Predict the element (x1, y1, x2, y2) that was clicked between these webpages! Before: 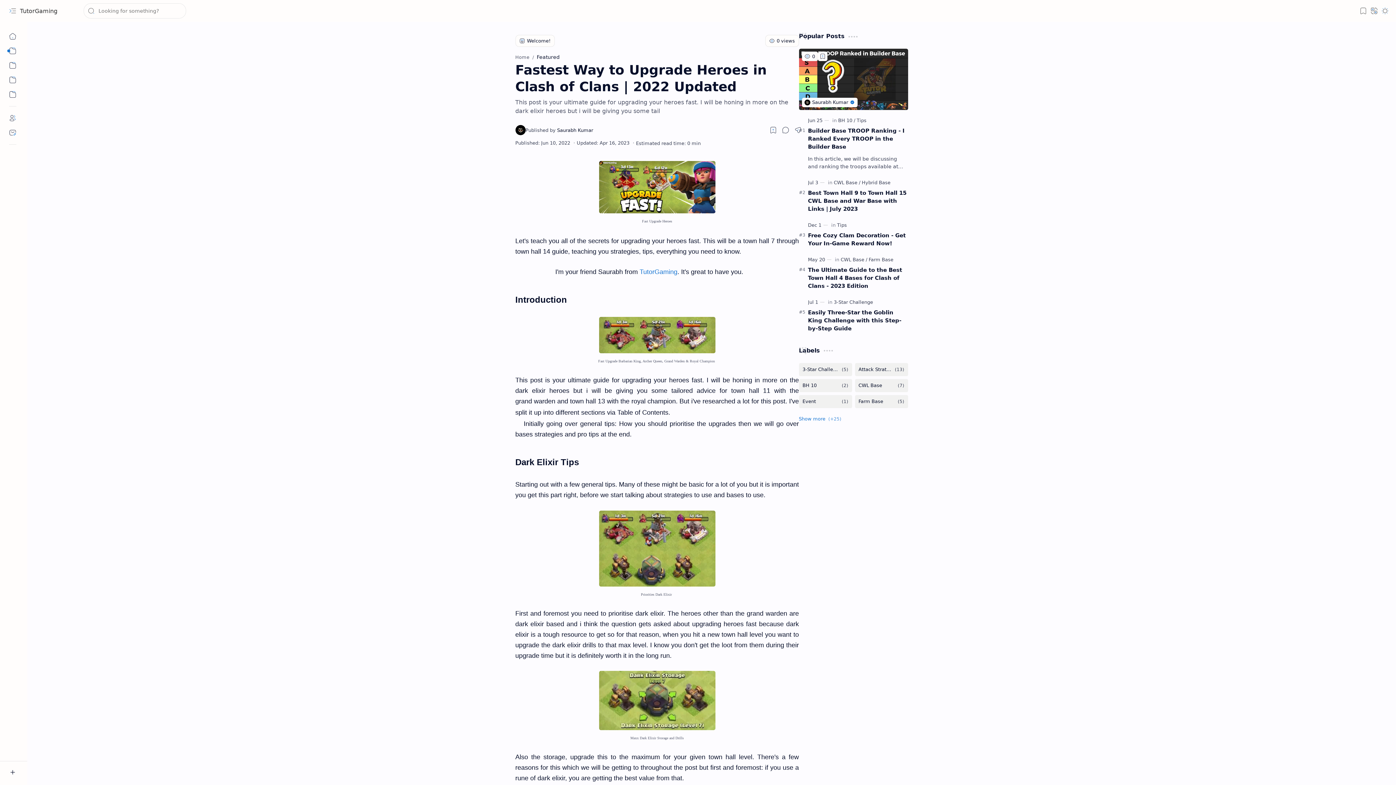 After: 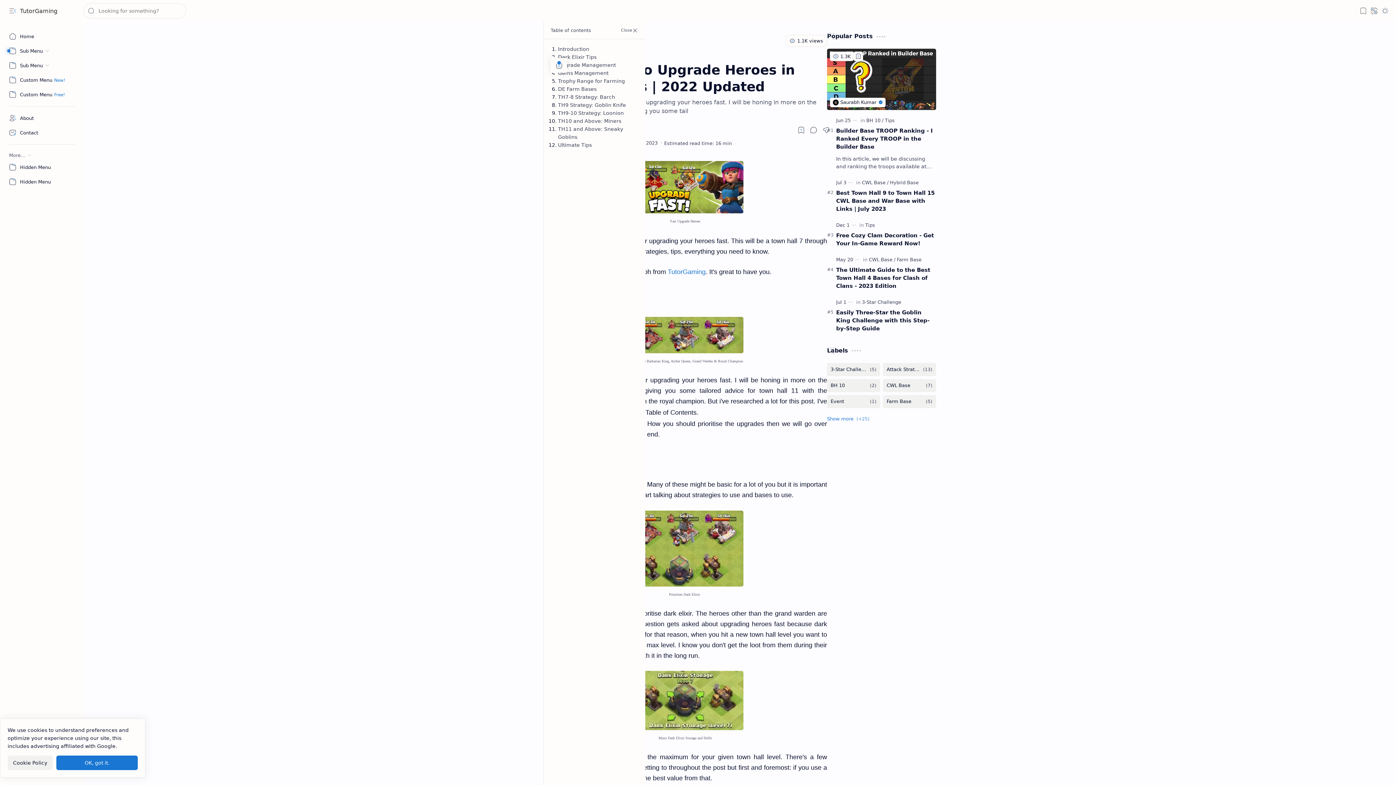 Action: bbox: (7, 5, 18, 16) label: Navigation menu